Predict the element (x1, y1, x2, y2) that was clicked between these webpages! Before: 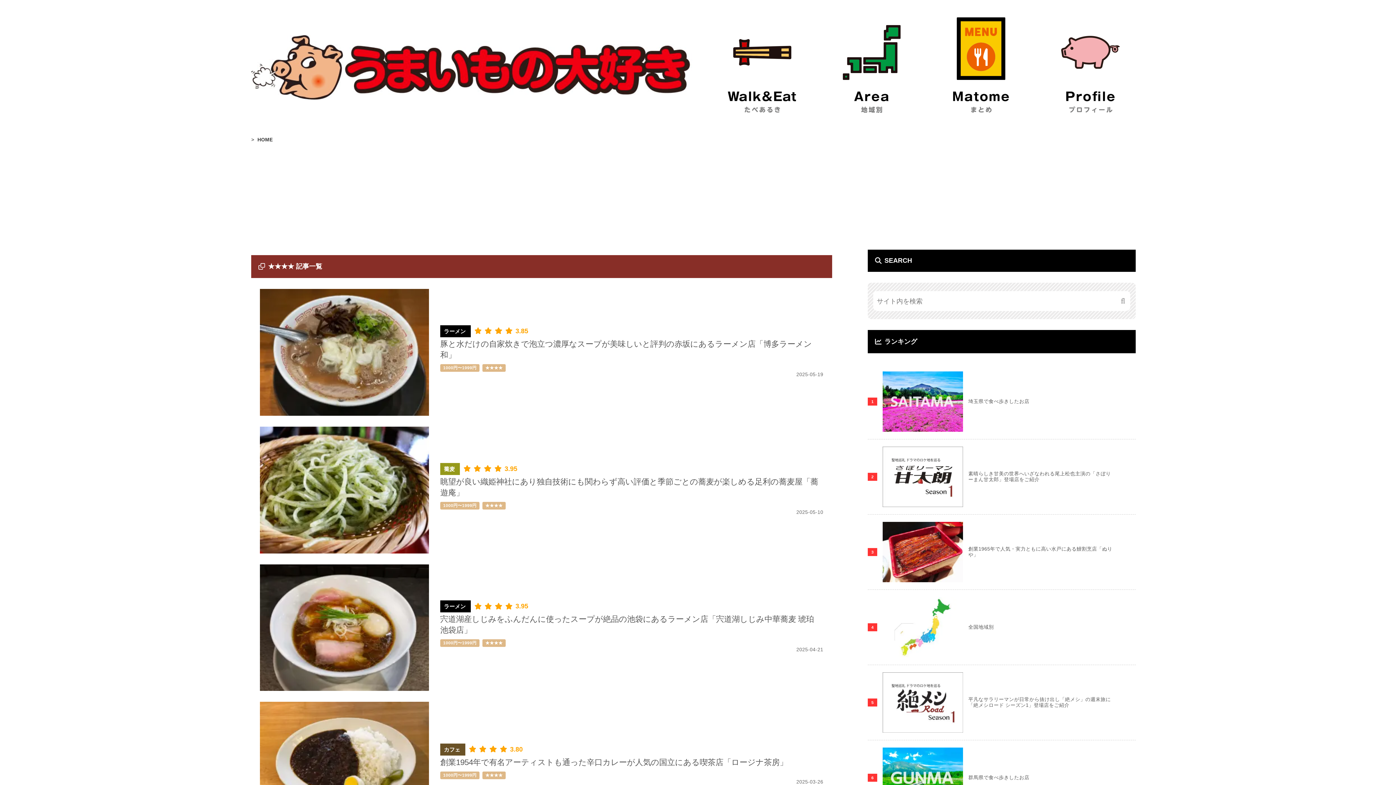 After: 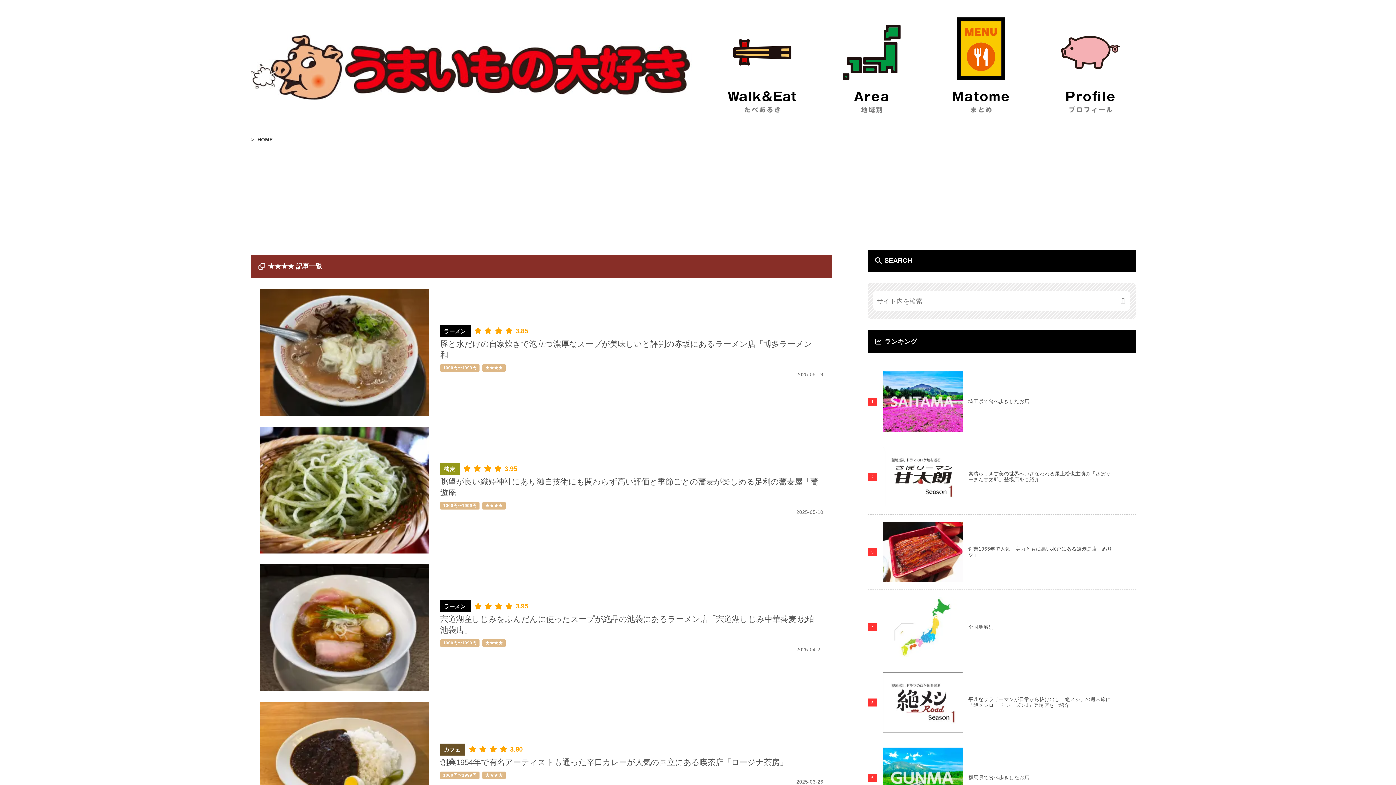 Action: label: ★★★★ bbox: (485, 503, 502, 507)